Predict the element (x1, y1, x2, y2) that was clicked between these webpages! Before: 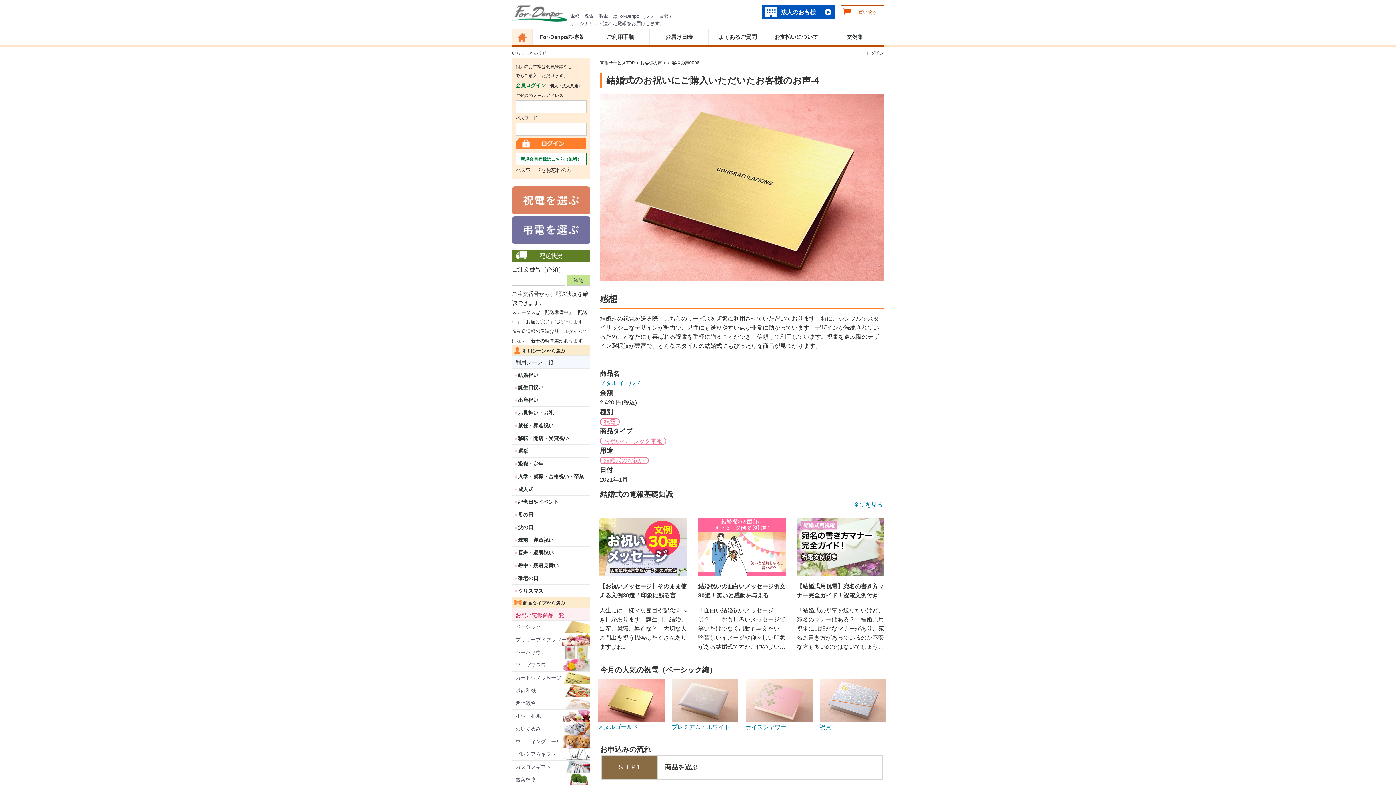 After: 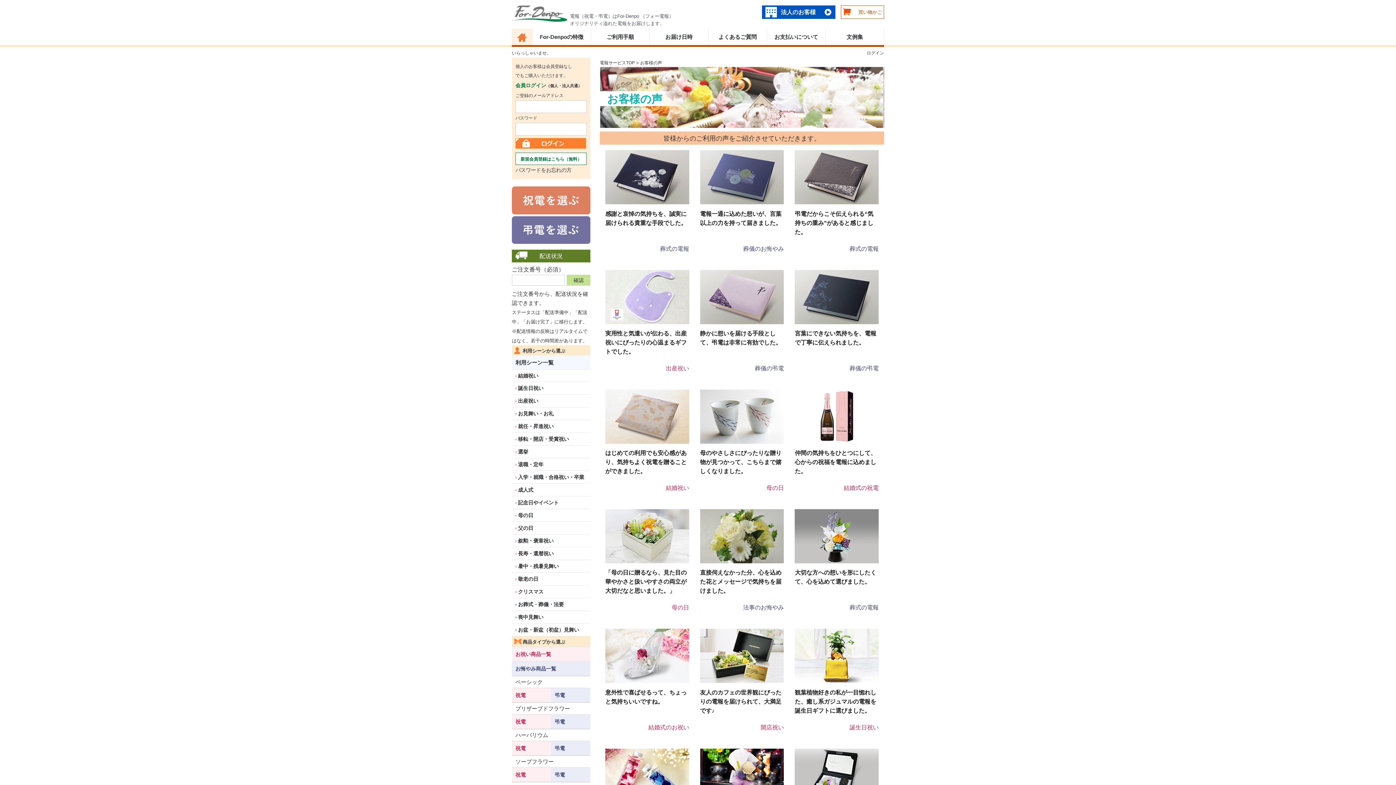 Action: bbox: (640, 60, 662, 65) label: お客様の声